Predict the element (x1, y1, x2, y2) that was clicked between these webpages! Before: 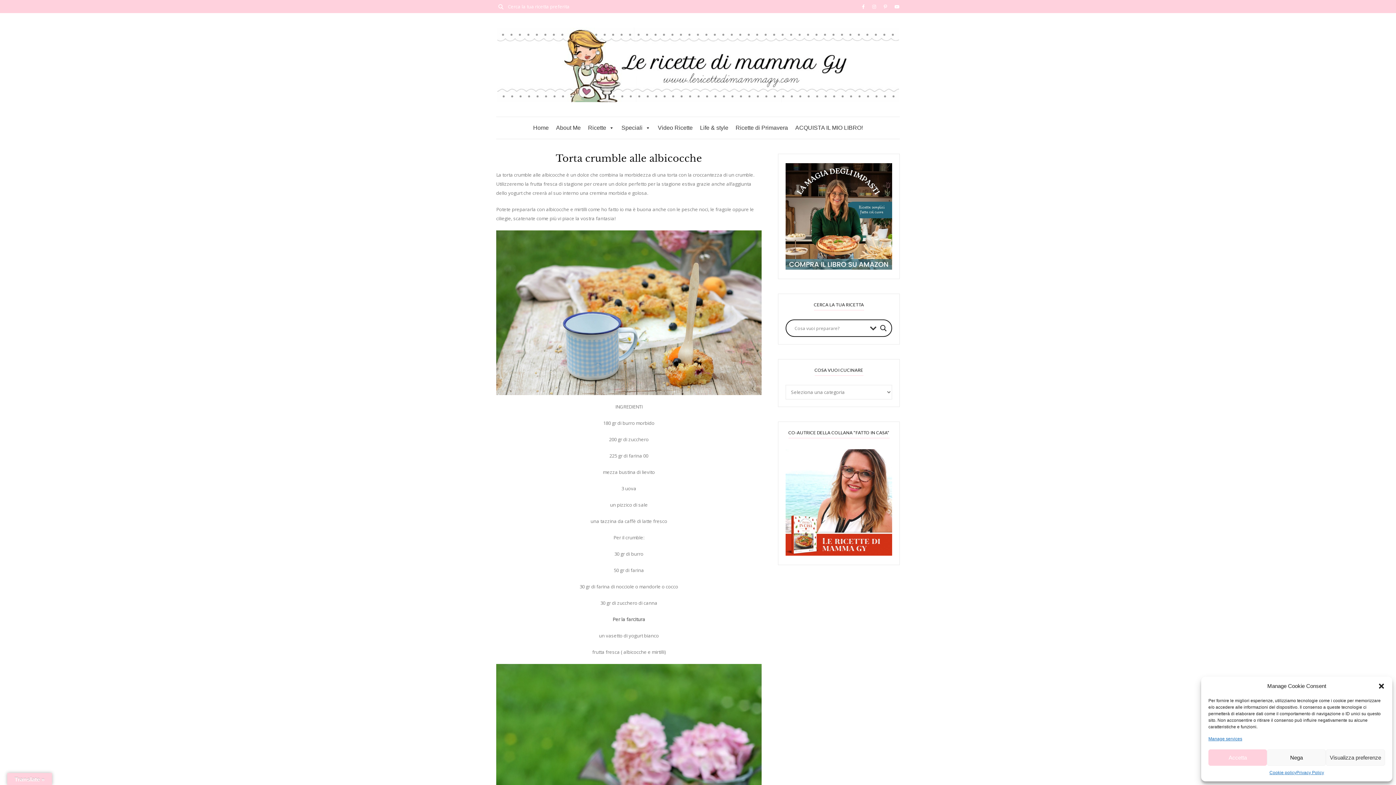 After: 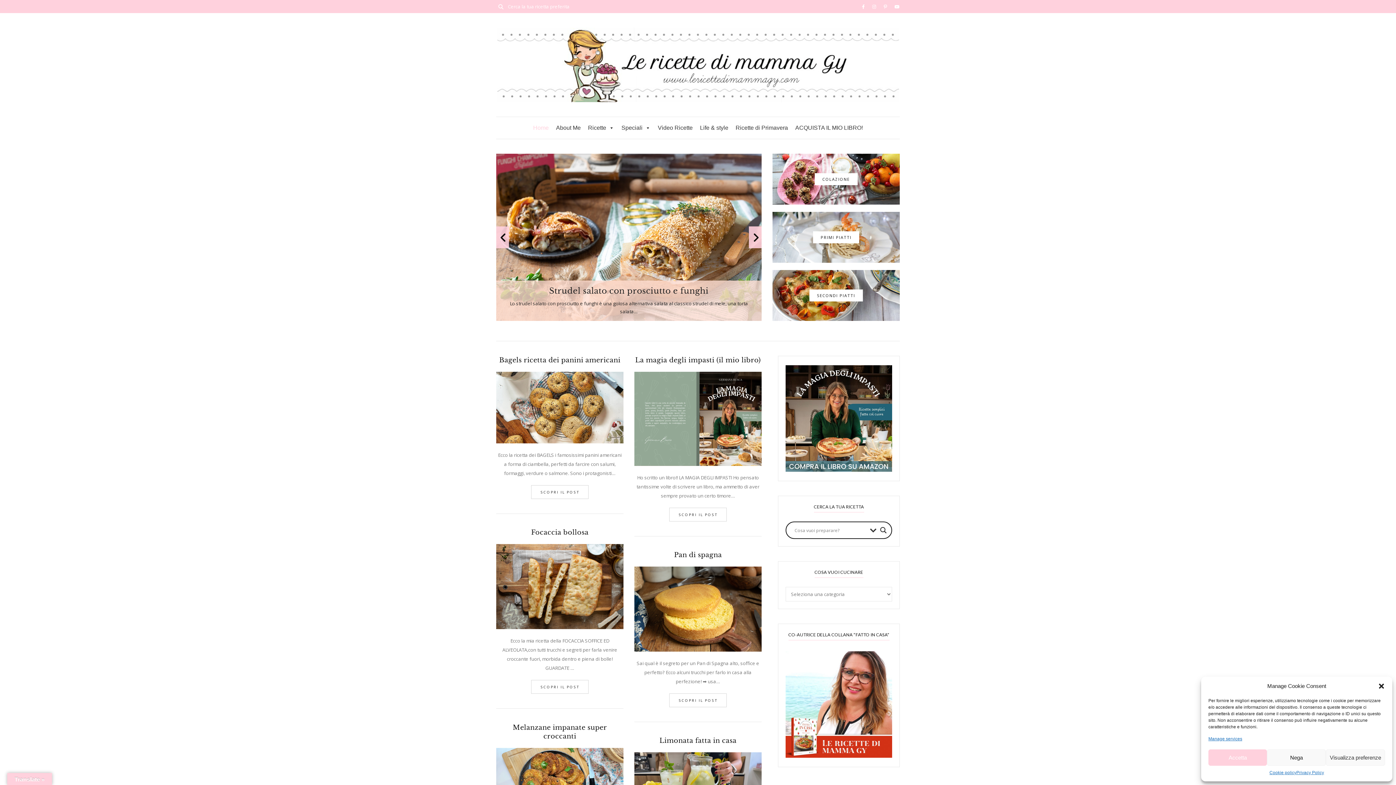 Action: label: Home bbox: (529, 117, 552, 139)